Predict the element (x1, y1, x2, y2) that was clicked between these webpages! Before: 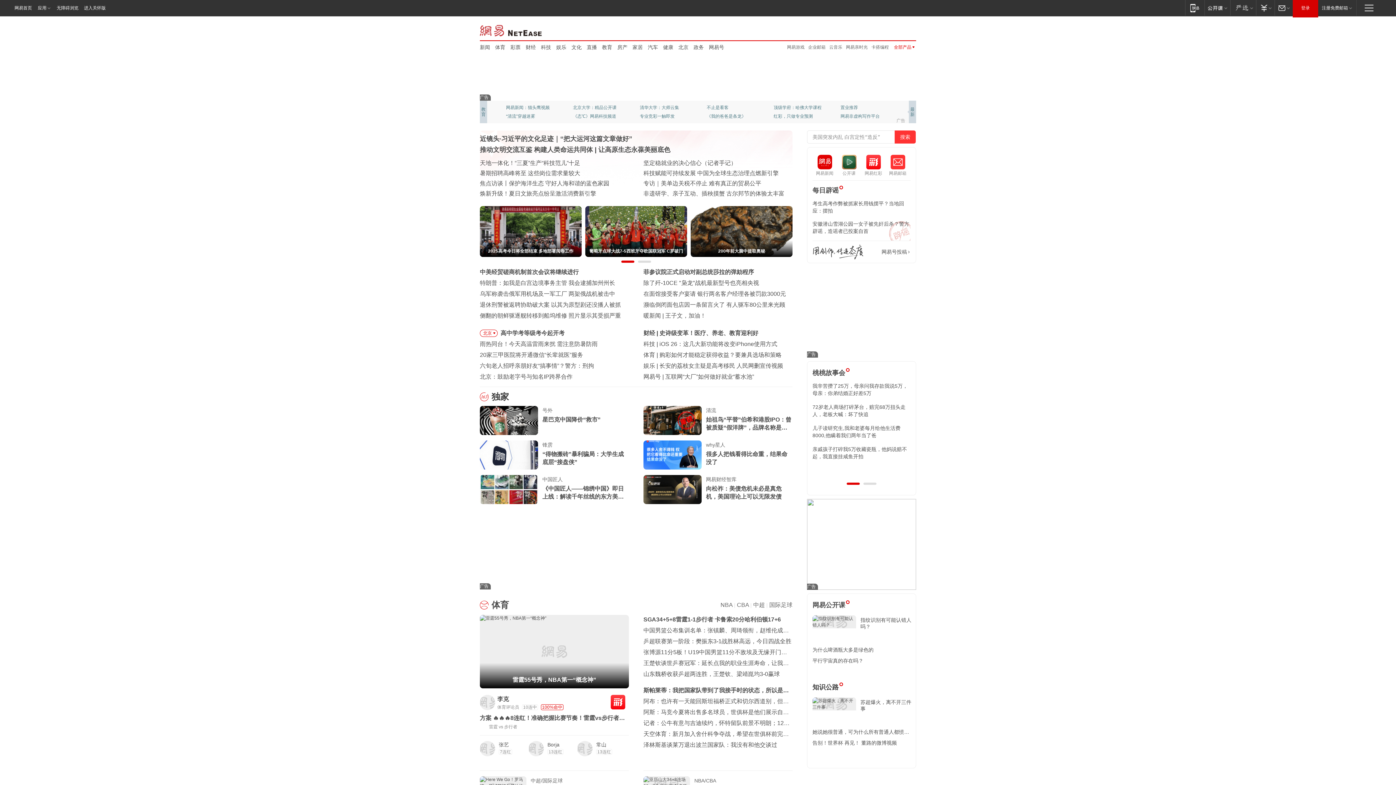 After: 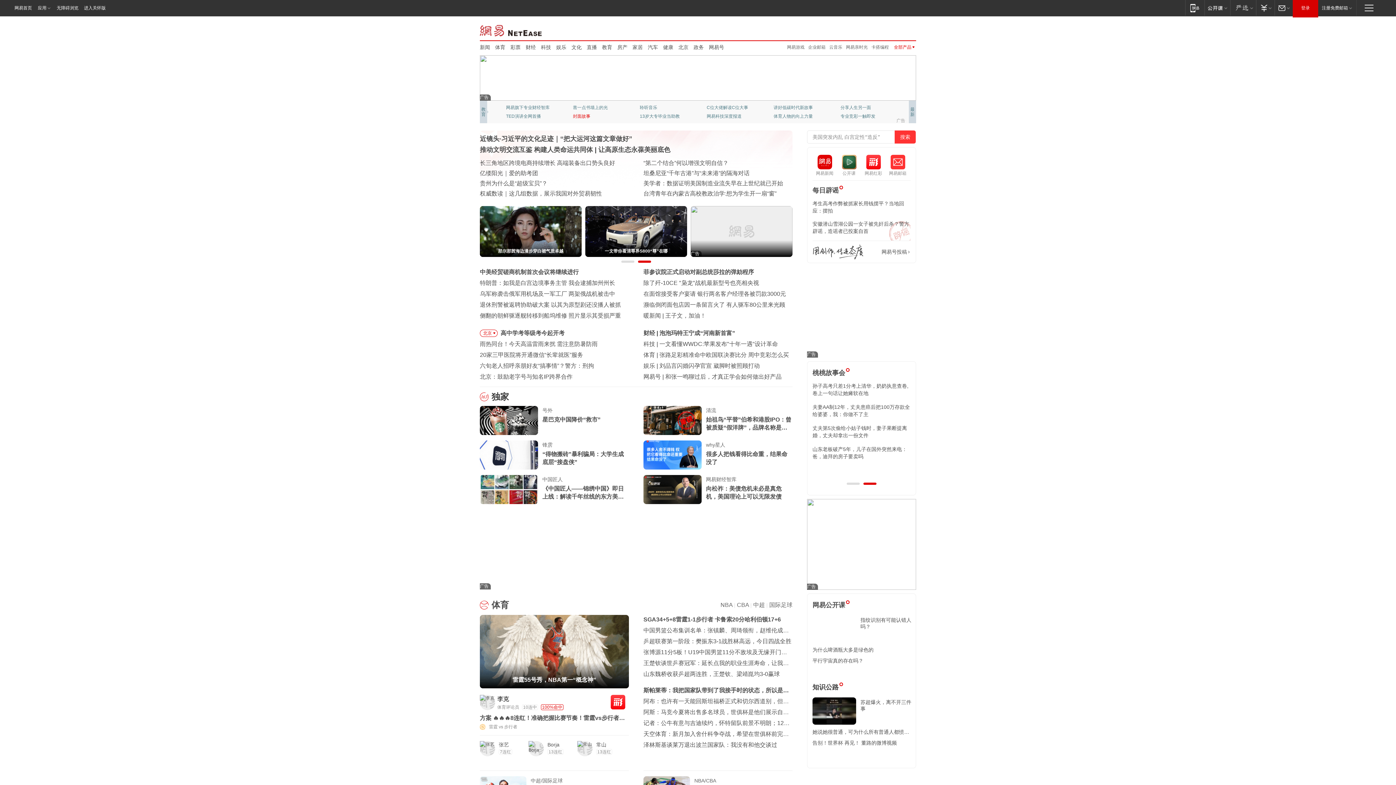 Action: bbox: (573, 112, 621, 120) label: 封面故事